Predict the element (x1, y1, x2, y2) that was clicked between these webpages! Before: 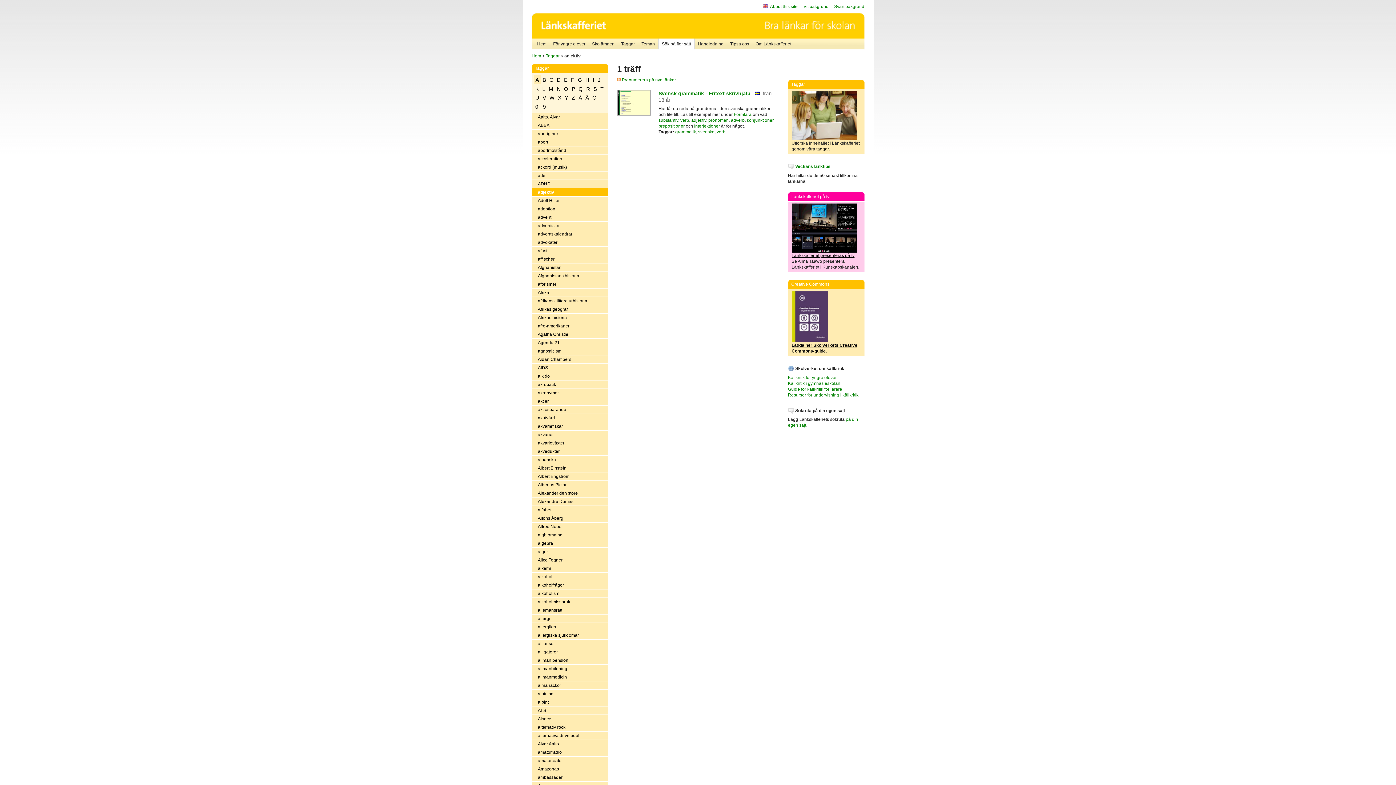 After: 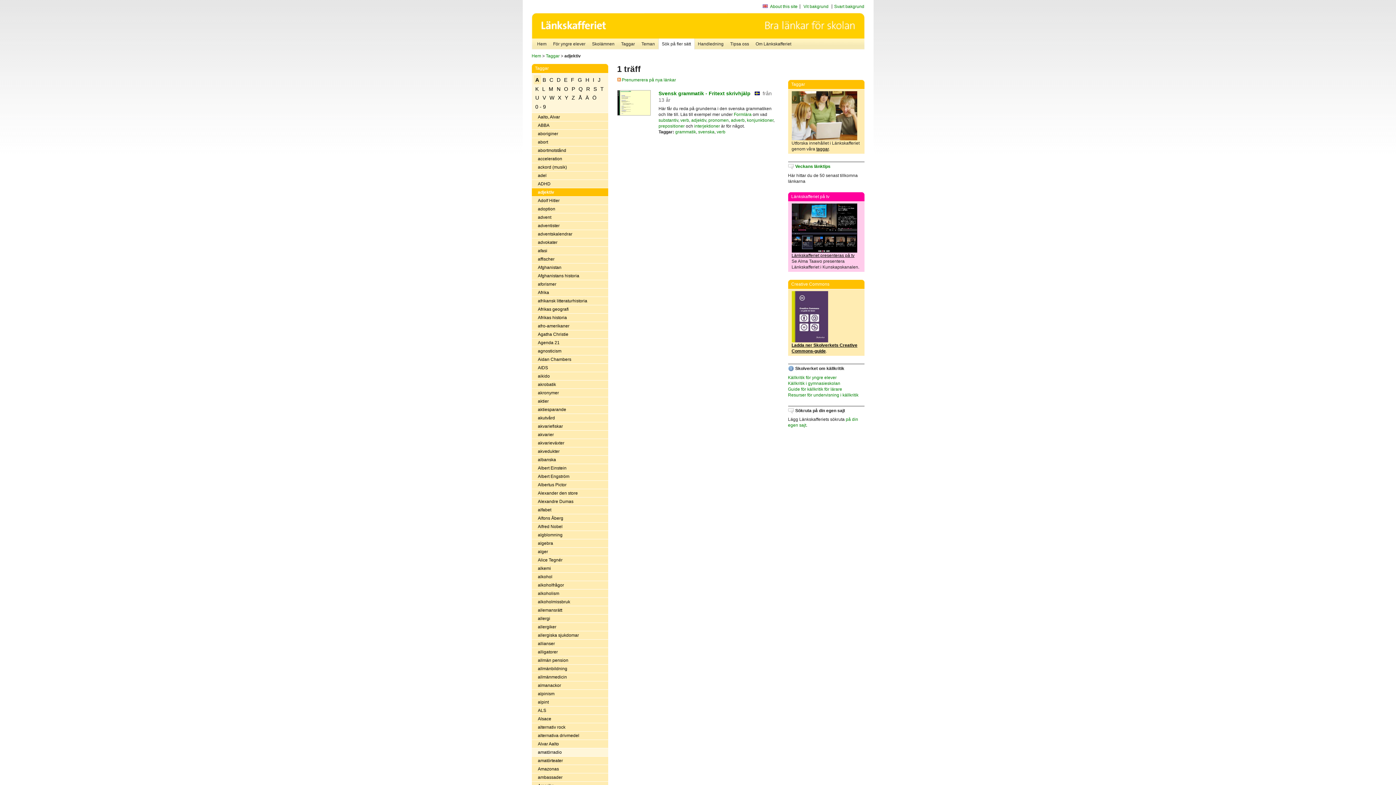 Action: bbox: (531, 748, 608, 757) label: amatörradio